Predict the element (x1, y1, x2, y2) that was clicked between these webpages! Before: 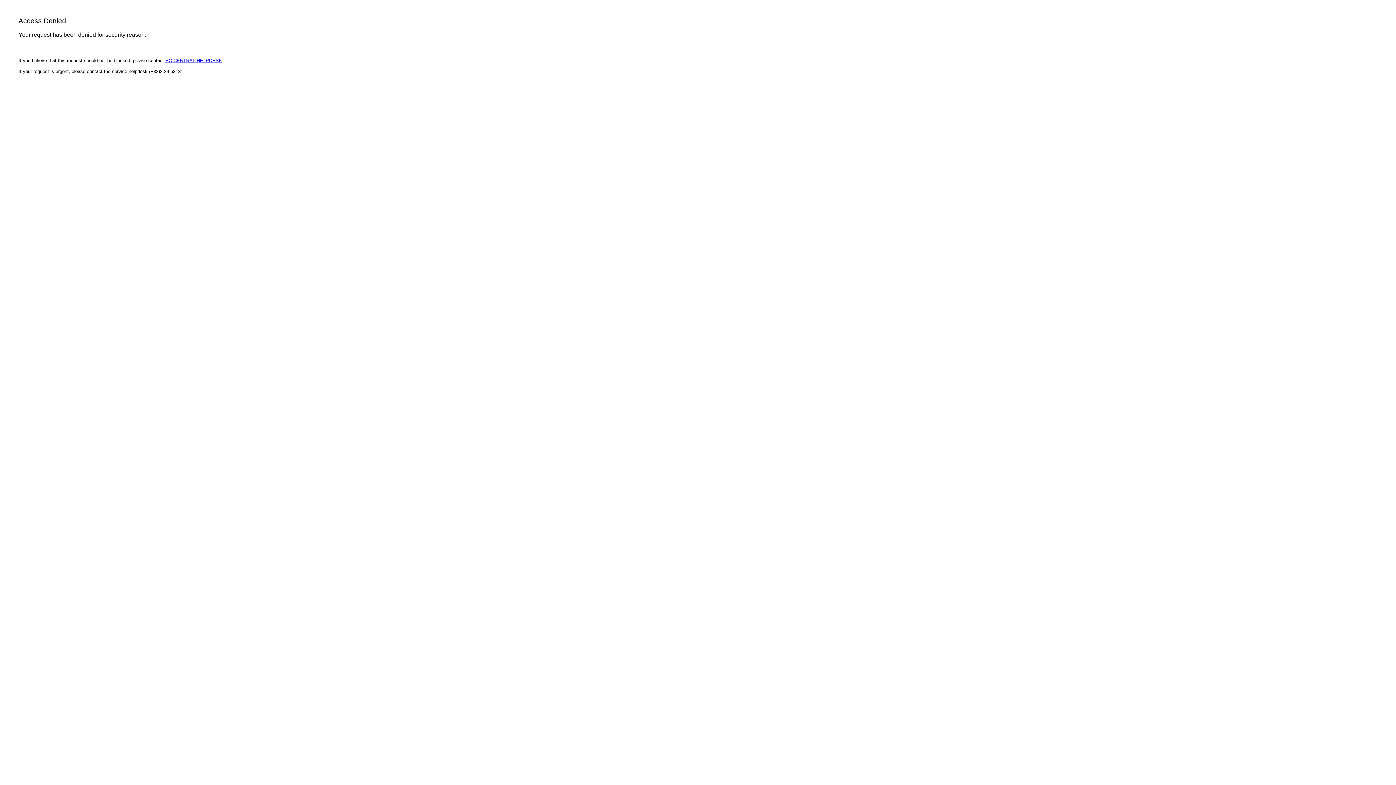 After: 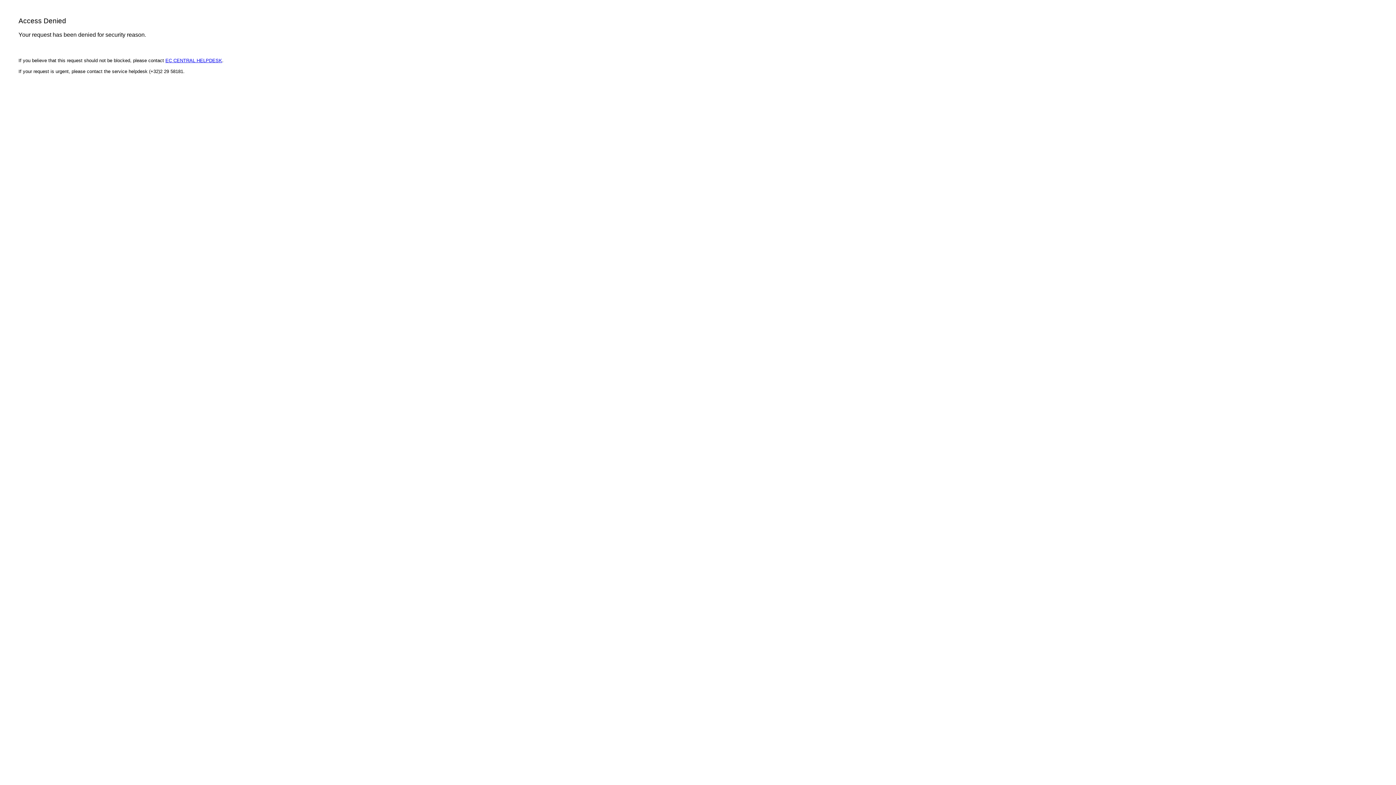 Action: label: EC CENTRAL HELPDESK bbox: (165, 57, 222, 63)